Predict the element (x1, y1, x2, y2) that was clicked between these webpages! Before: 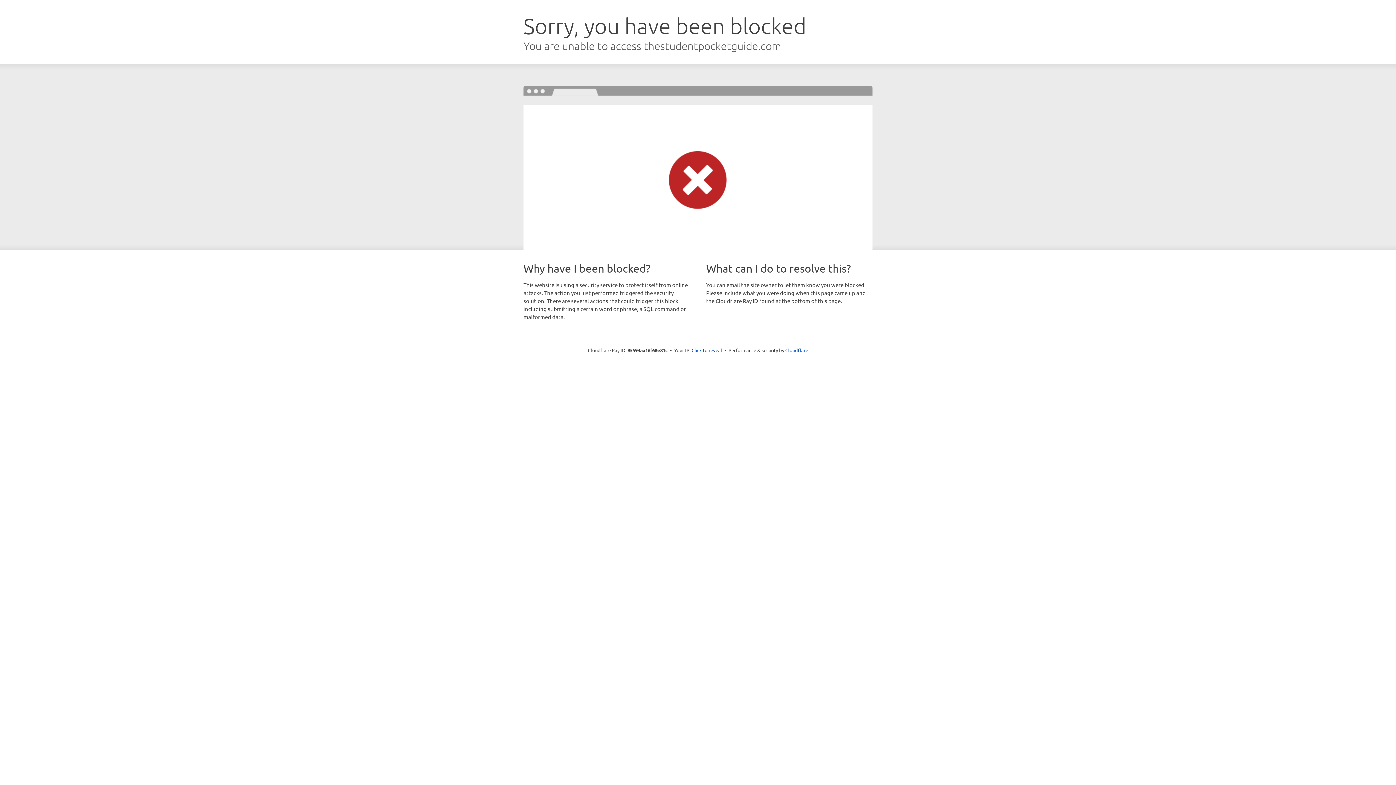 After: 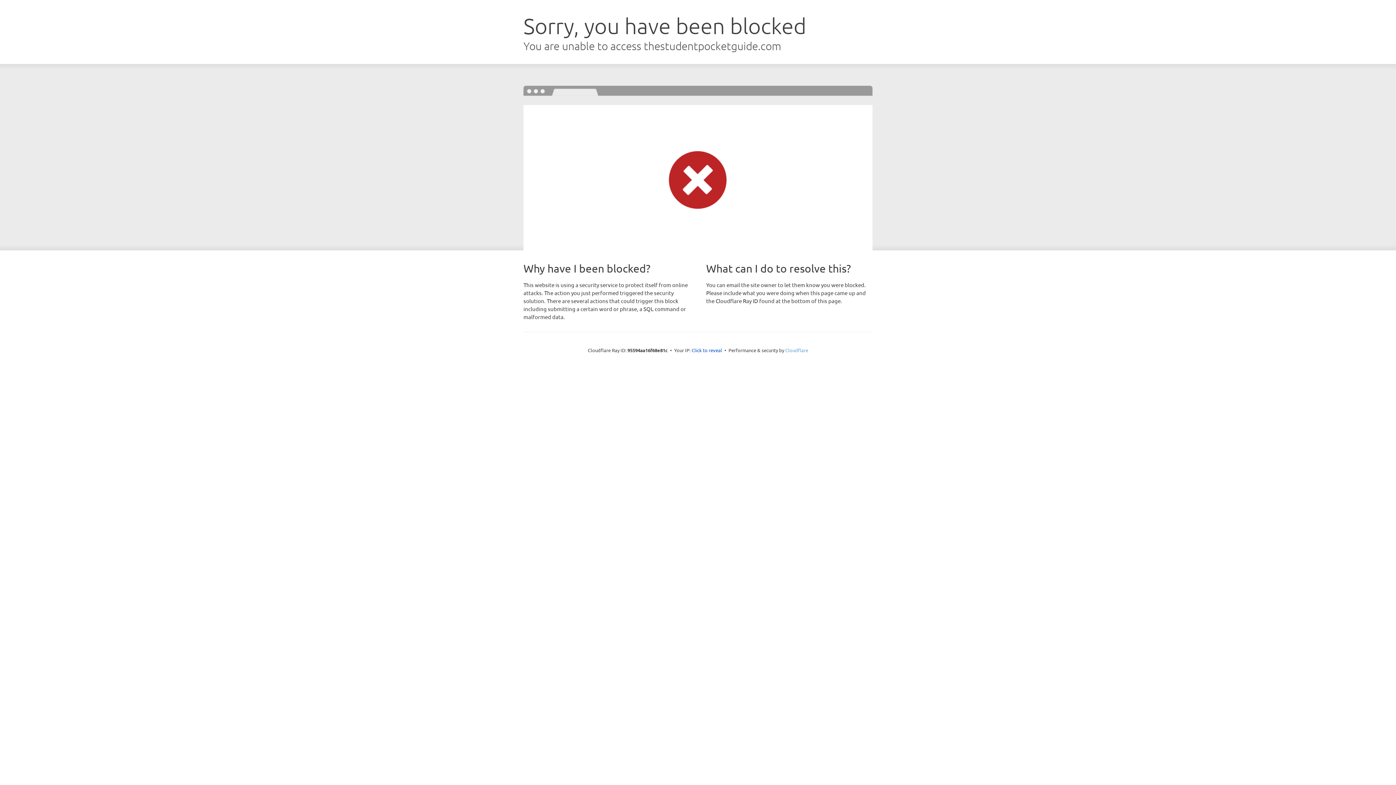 Action: bbox: (785, 347, 808, 353) label: Cloudflare